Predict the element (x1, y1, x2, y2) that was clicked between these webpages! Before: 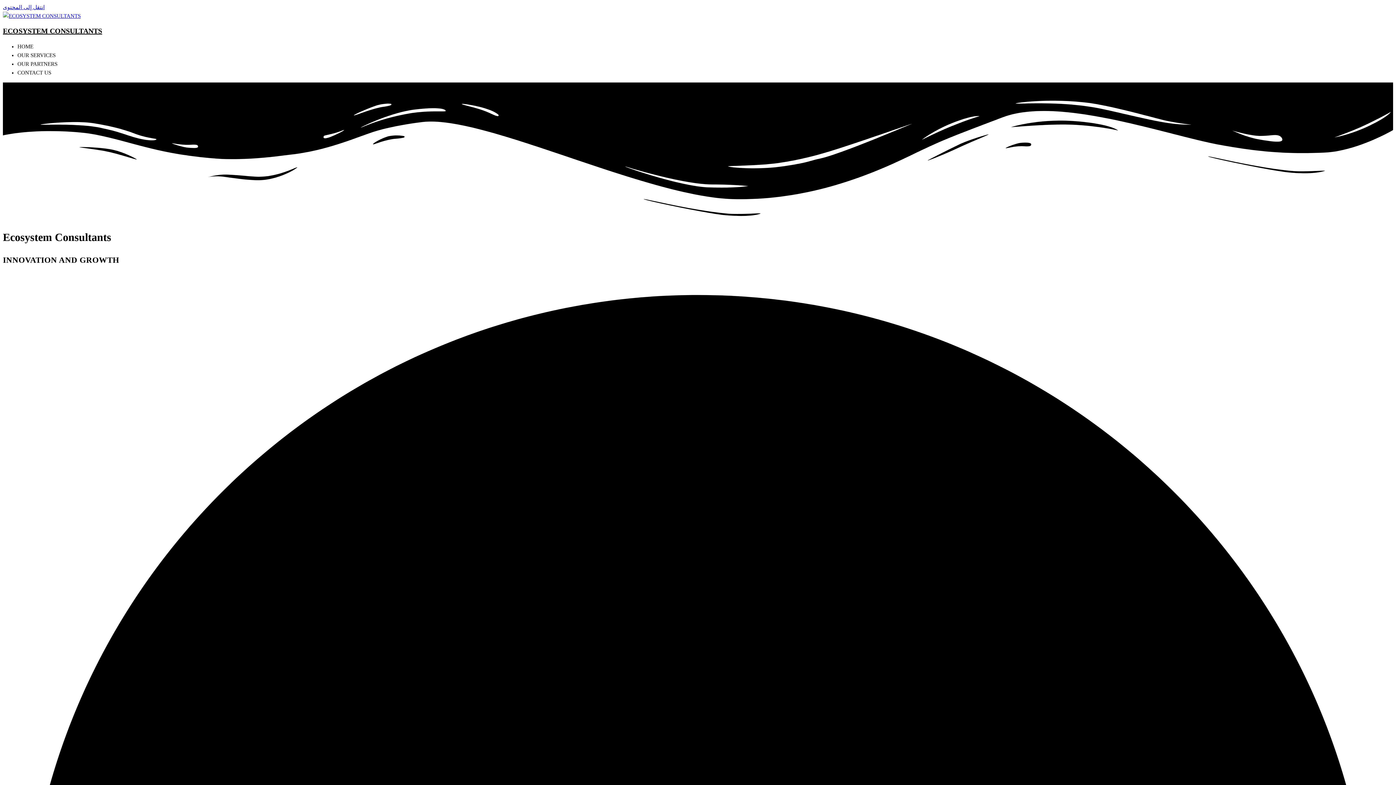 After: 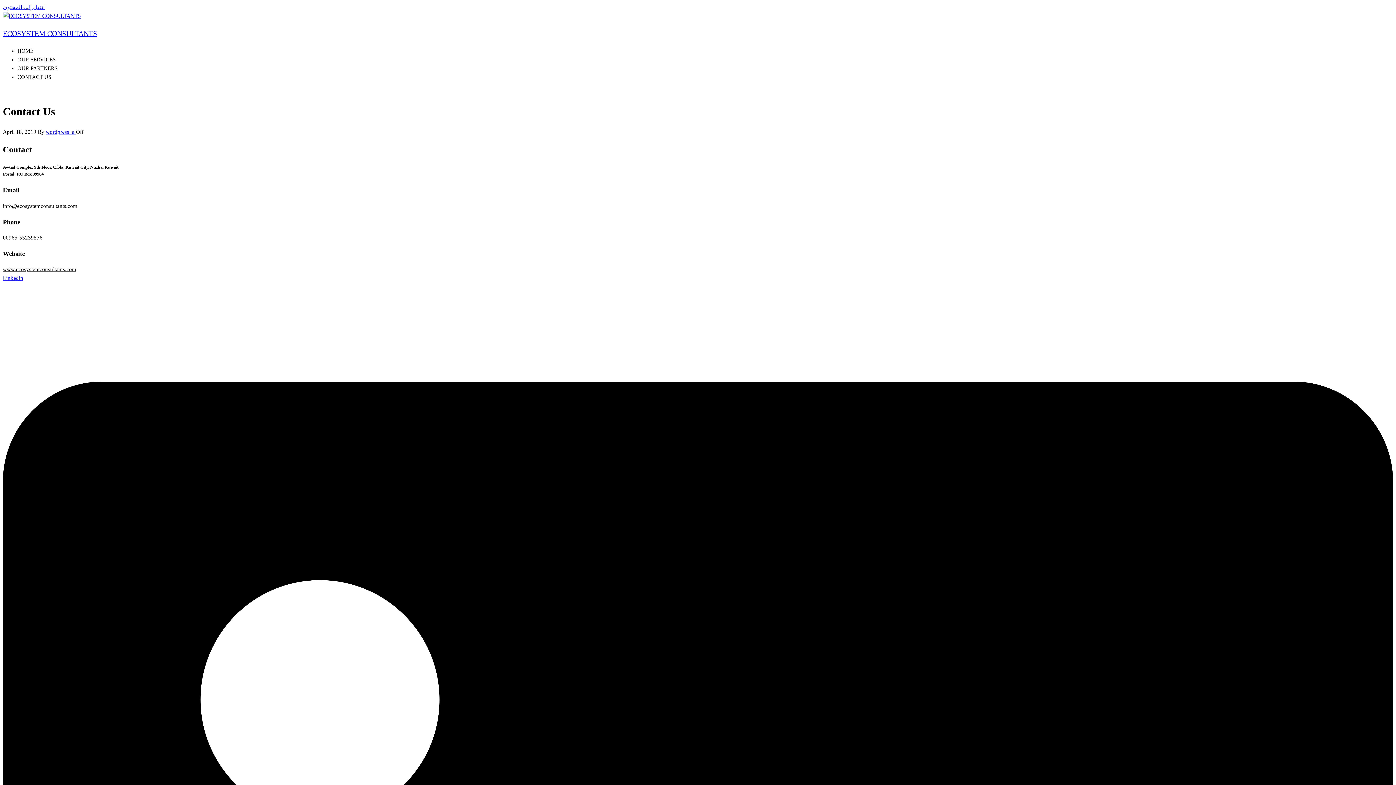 Action: bbox: (17, 69, 51, 75) label: CONTACT US